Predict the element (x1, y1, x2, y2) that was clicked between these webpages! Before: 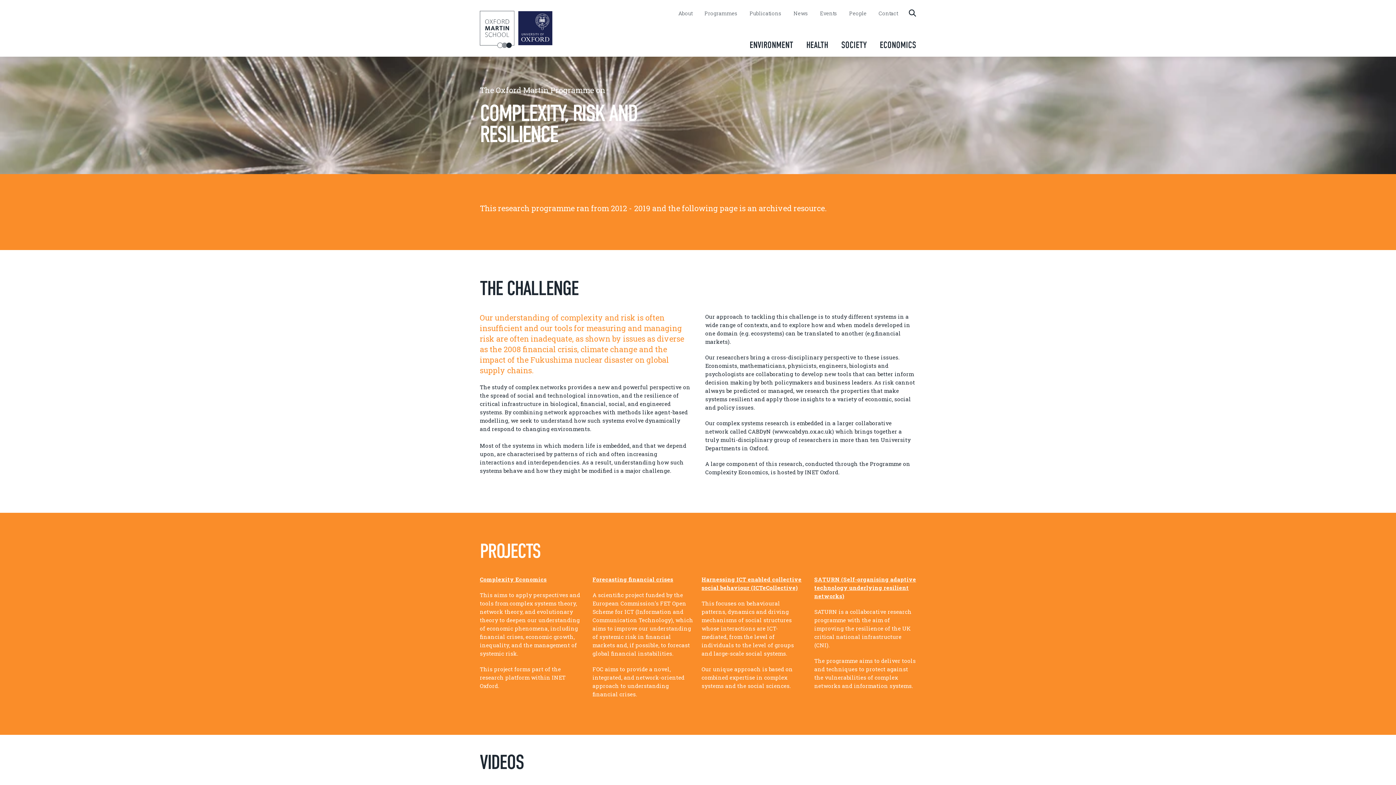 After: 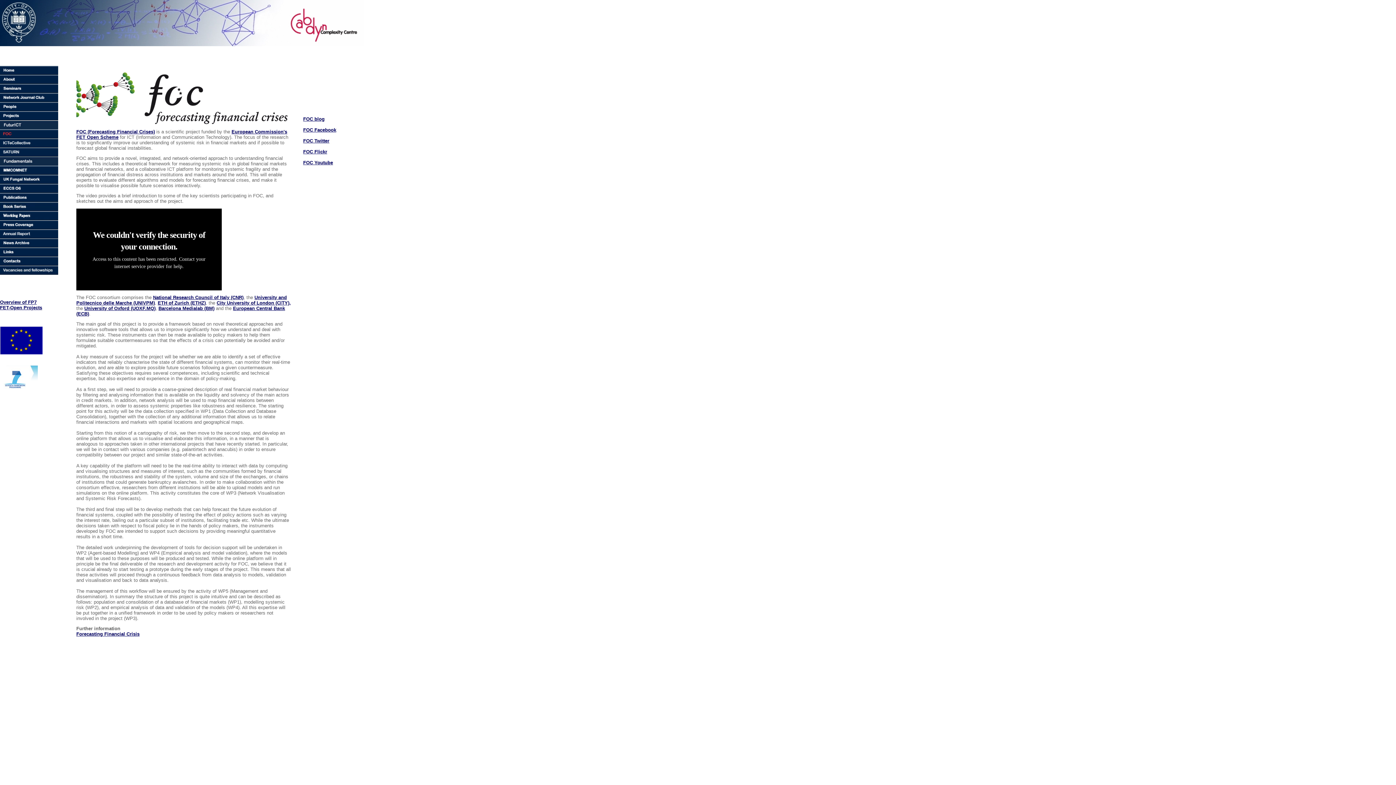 Action: label: Forecasting financial crises bbox: (592, 576, 673, 583)